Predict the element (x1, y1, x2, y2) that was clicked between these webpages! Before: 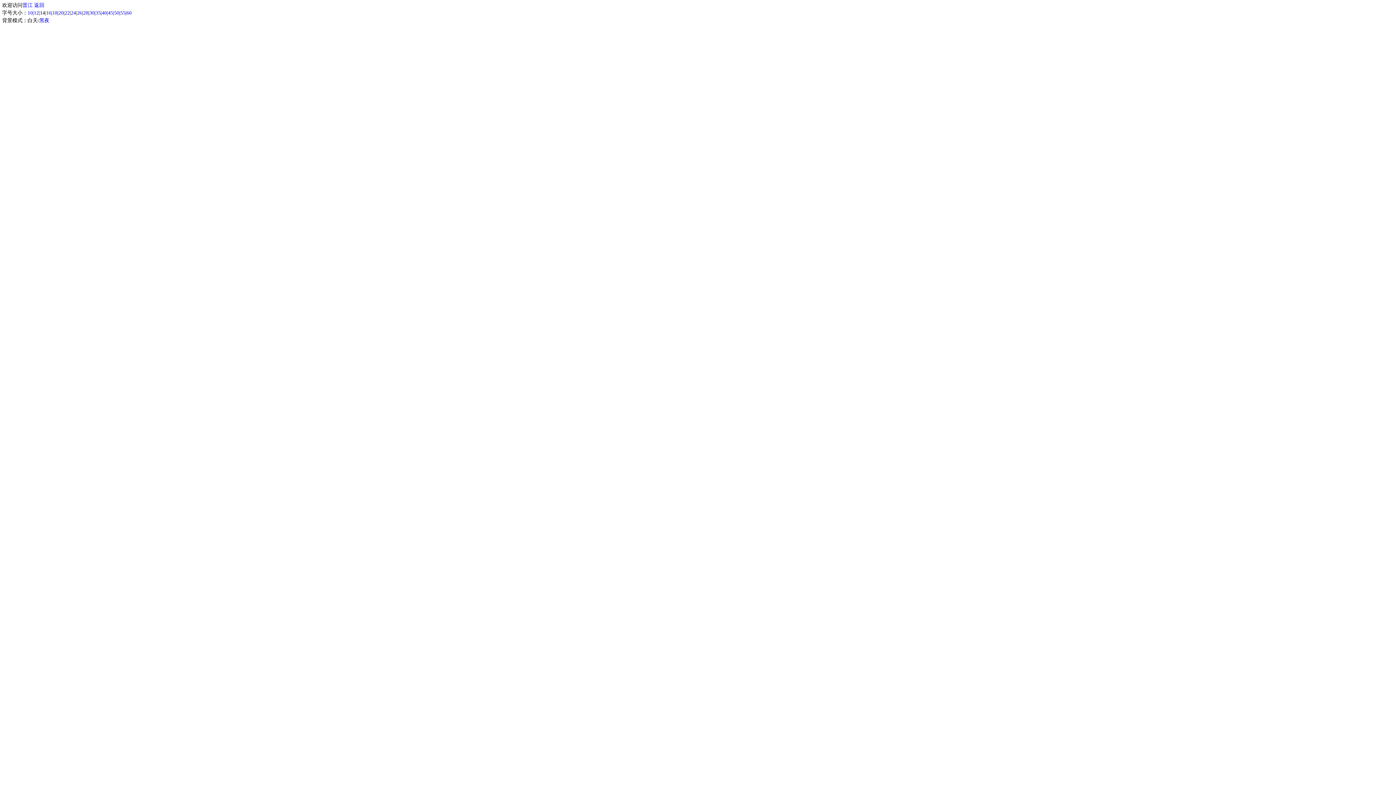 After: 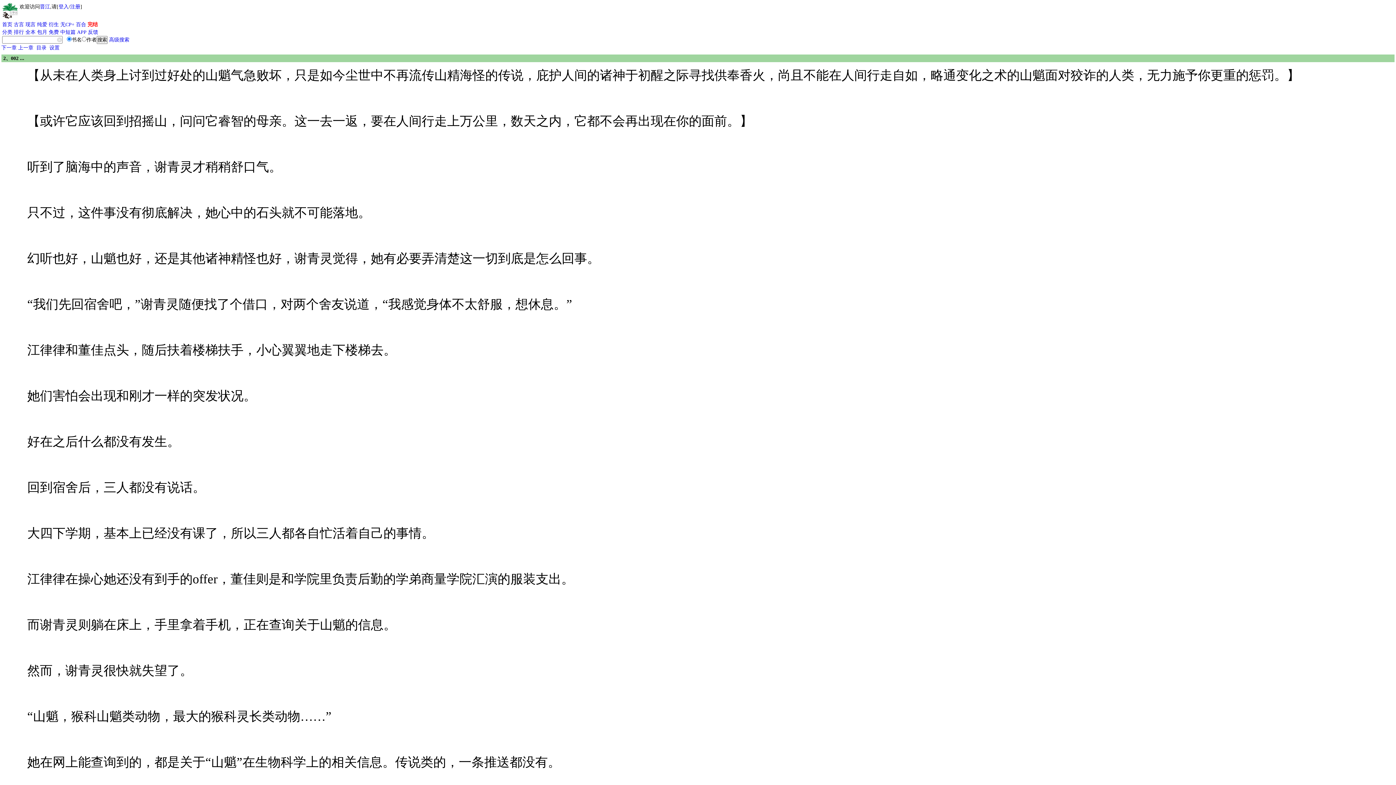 Action: bbox: (95, 10, 100, 15) label: 35